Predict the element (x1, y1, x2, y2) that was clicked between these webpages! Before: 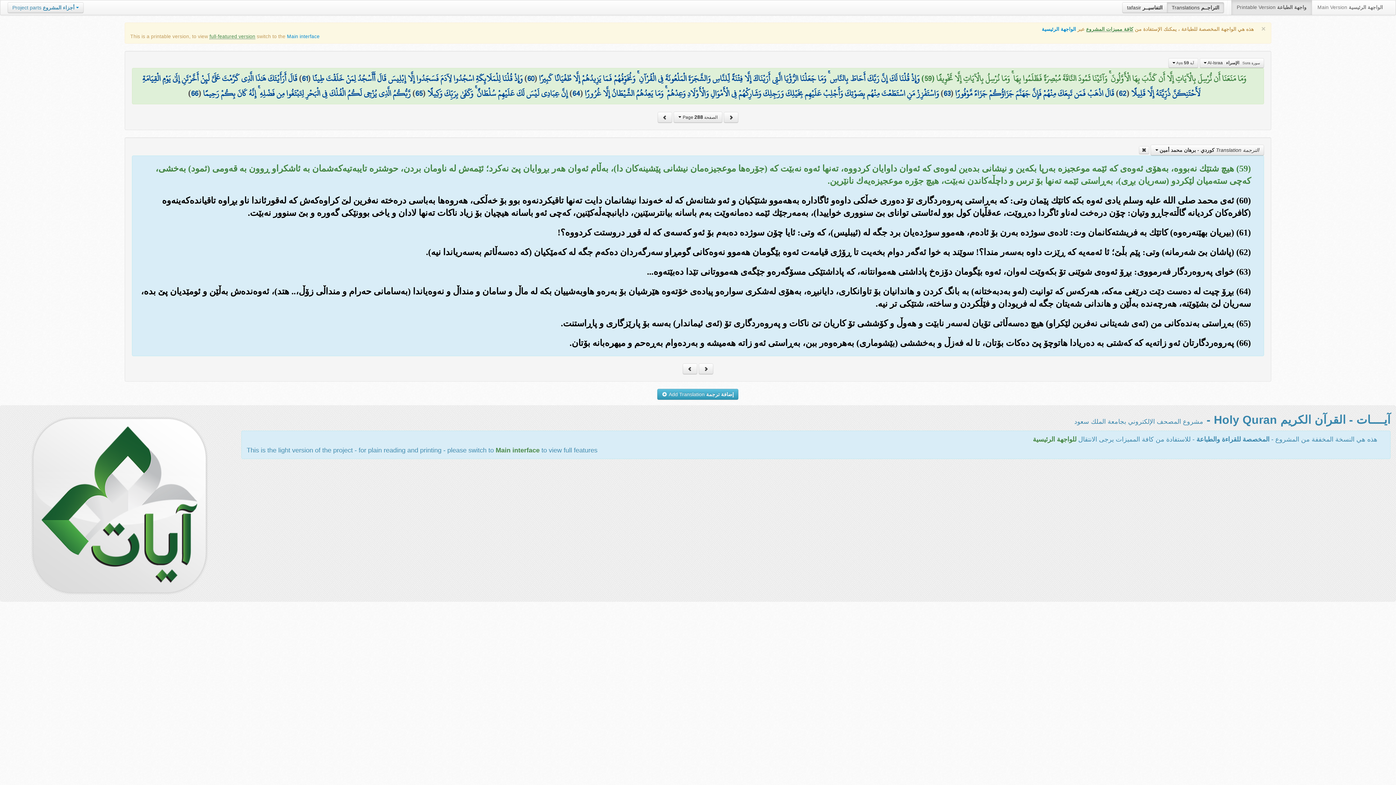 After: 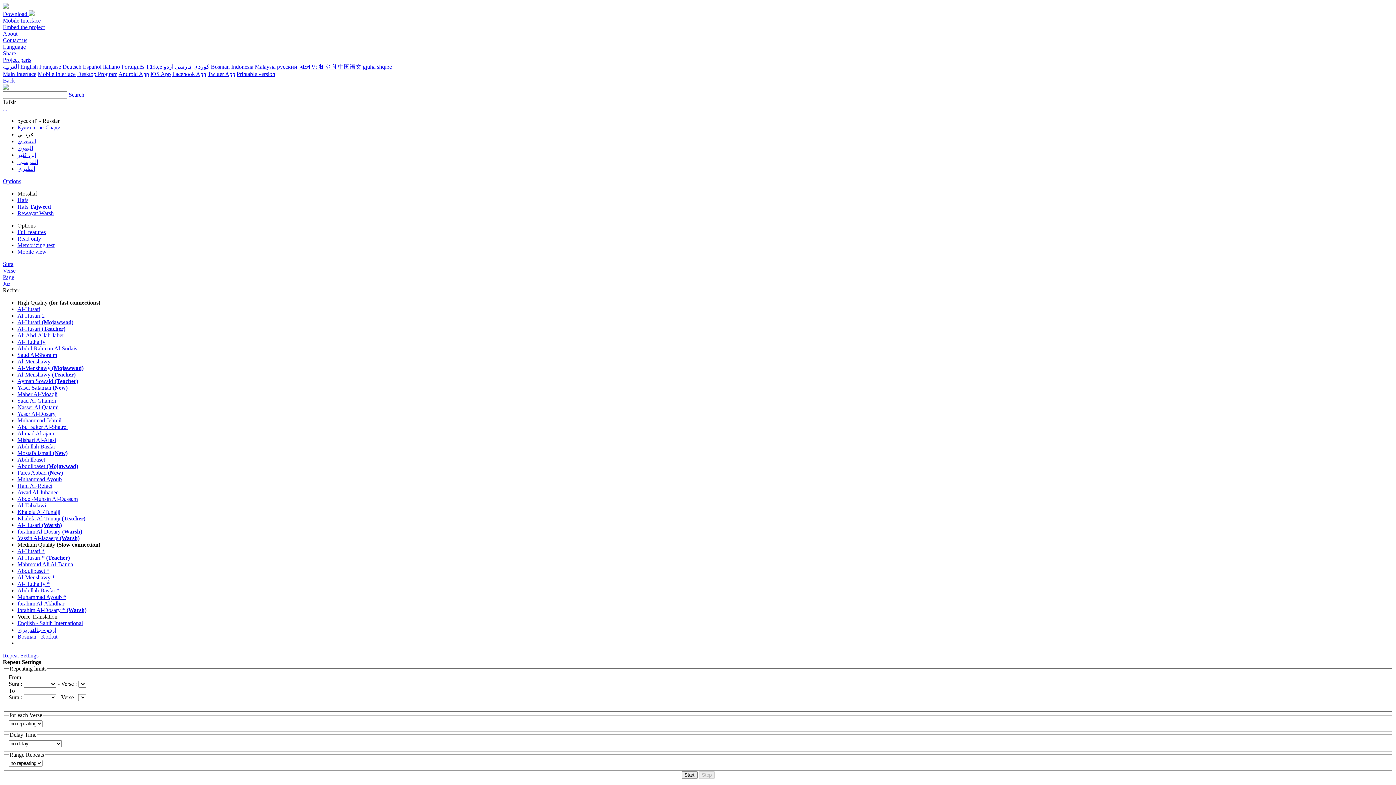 Action: label: Main interface bbox: (495, 446, 539, 454)